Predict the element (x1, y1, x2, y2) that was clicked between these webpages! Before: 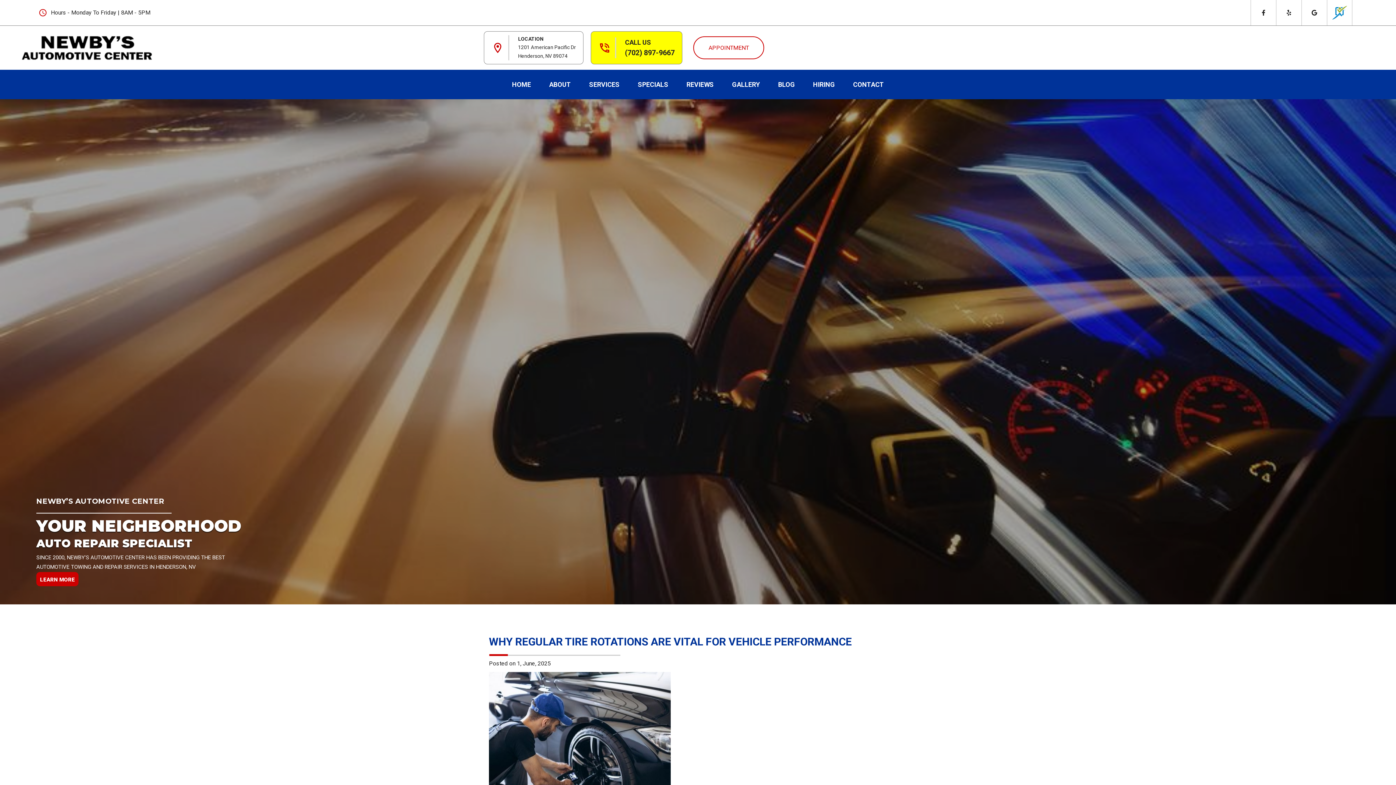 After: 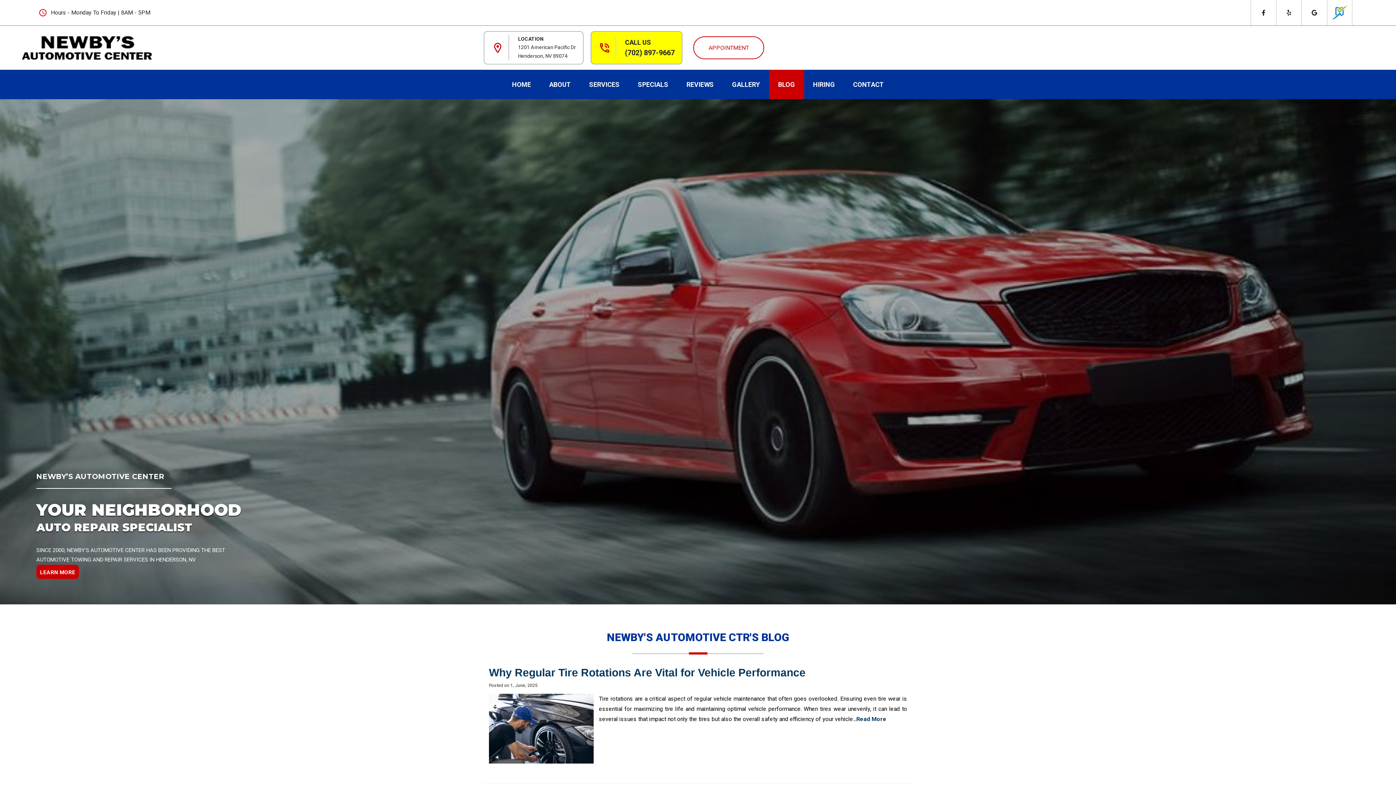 Action: bbox: (769, 69, 804, 99) label: BLOG